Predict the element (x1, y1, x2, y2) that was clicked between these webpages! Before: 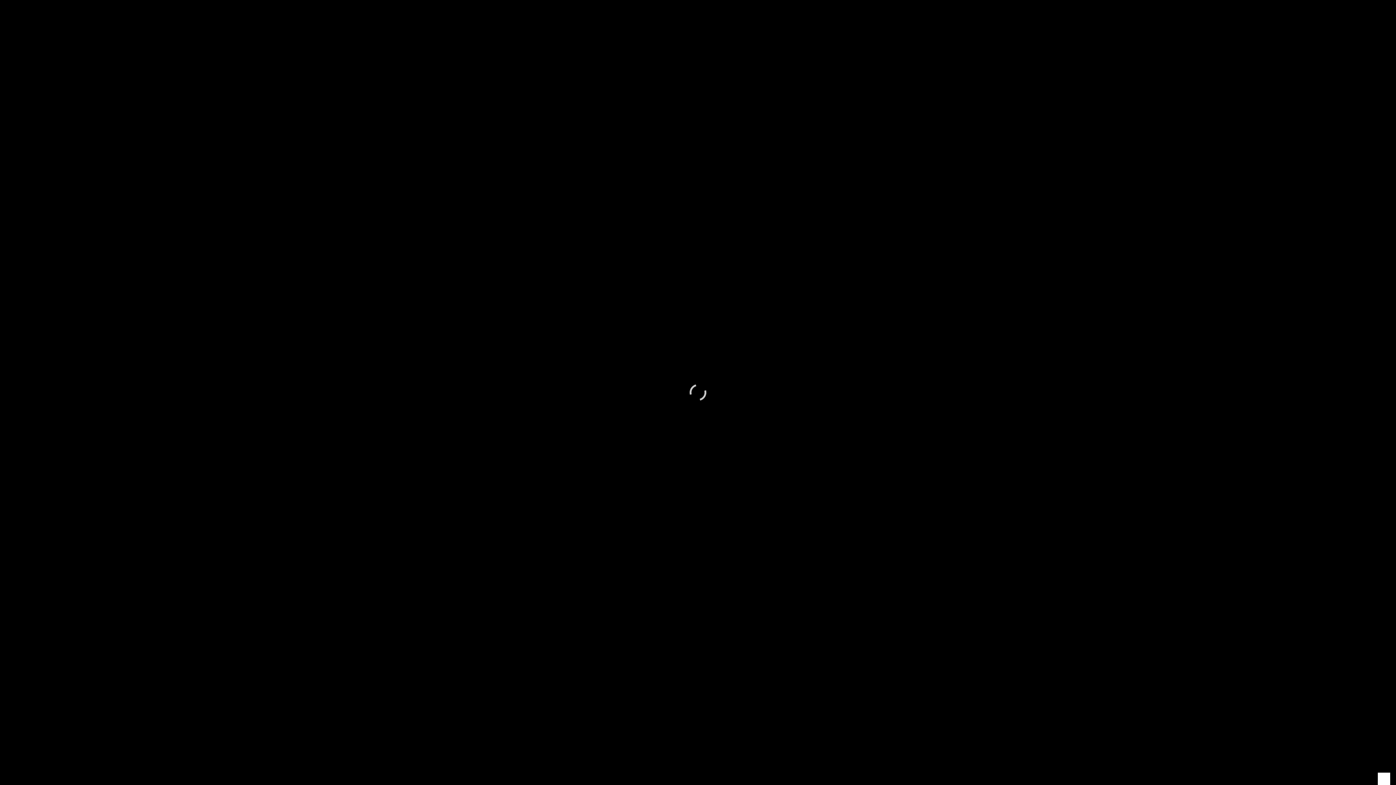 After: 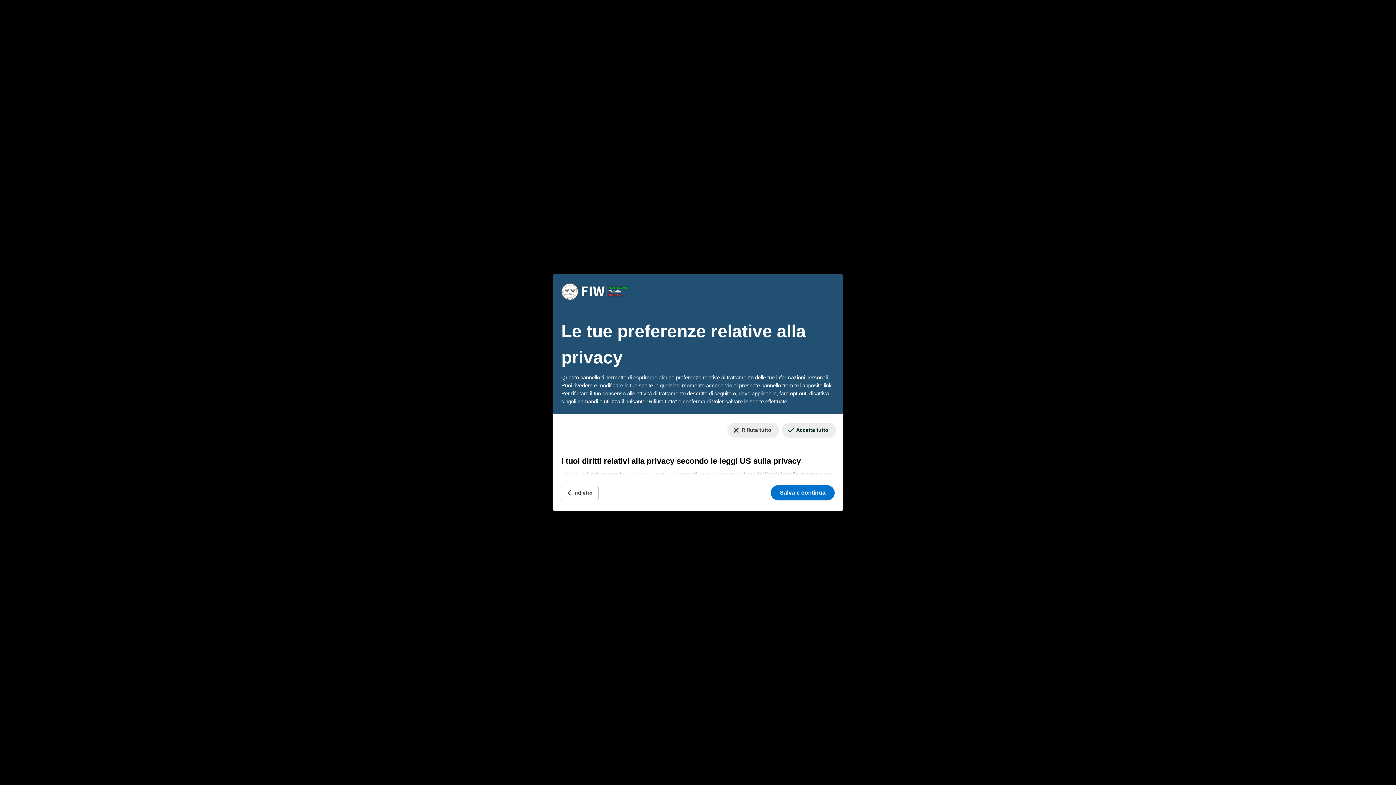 Action: bbox: (1378, 773, 1390, 785) label: Le tue preferenze relative al consenso per le tecnologie di tracciamento